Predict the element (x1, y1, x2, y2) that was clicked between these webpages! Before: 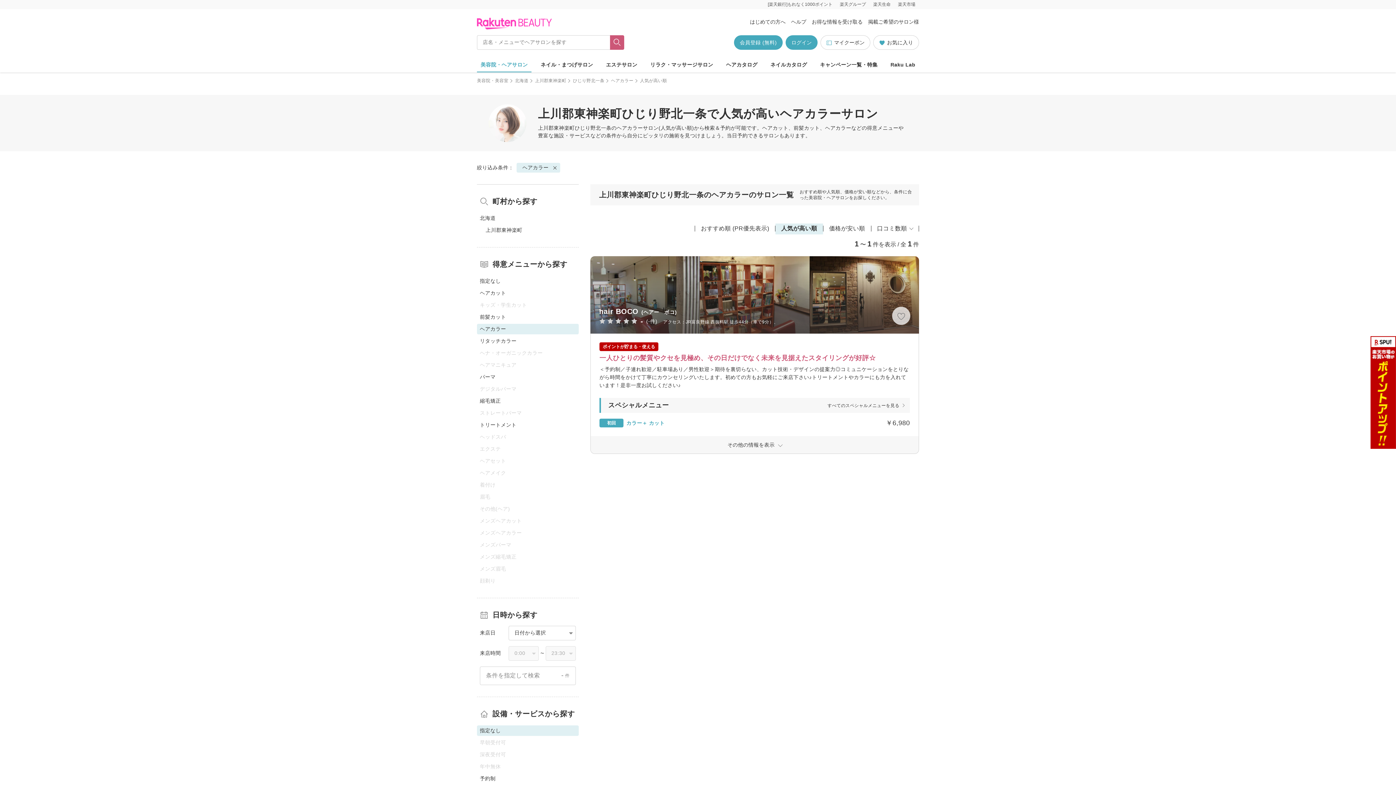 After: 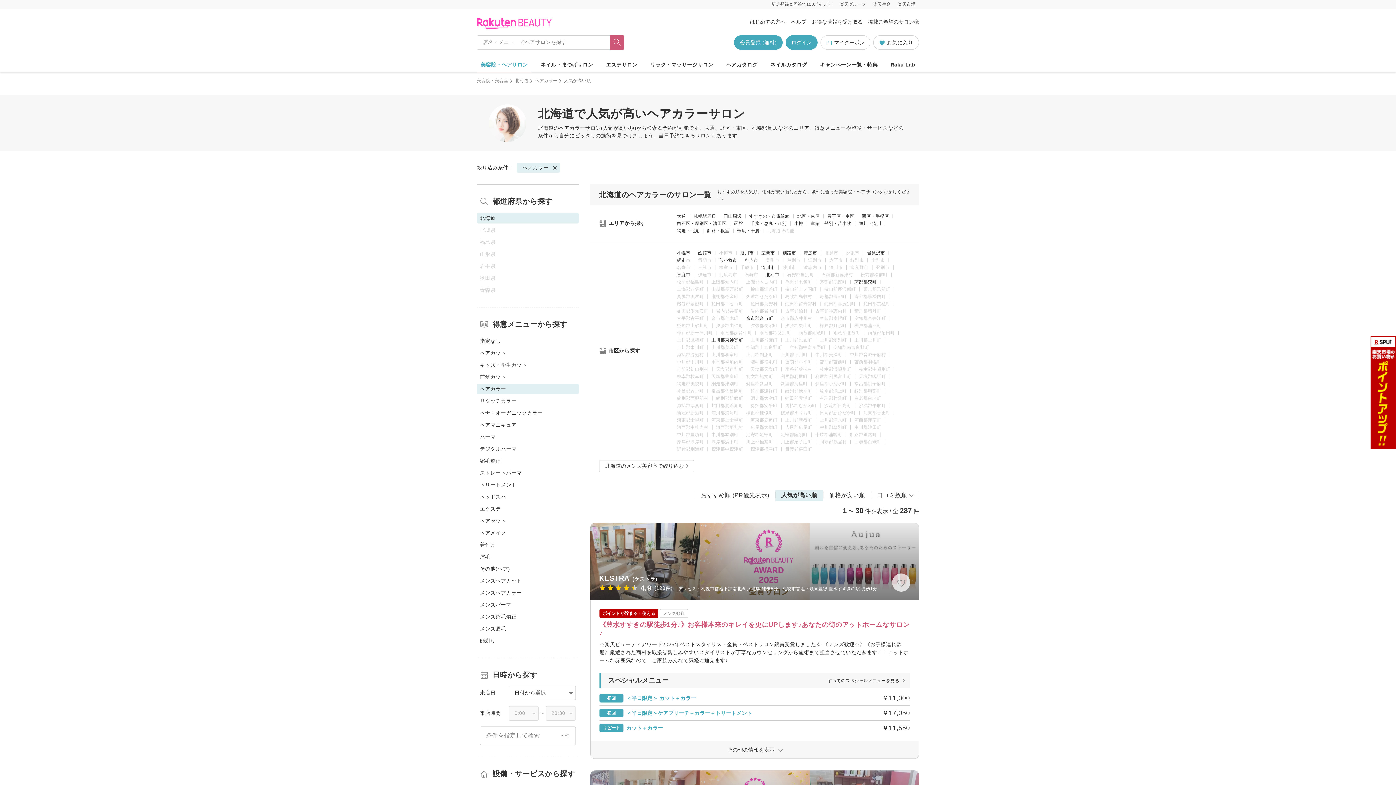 Action: label: 北海道 bbox: (477, 213, 578, 223)